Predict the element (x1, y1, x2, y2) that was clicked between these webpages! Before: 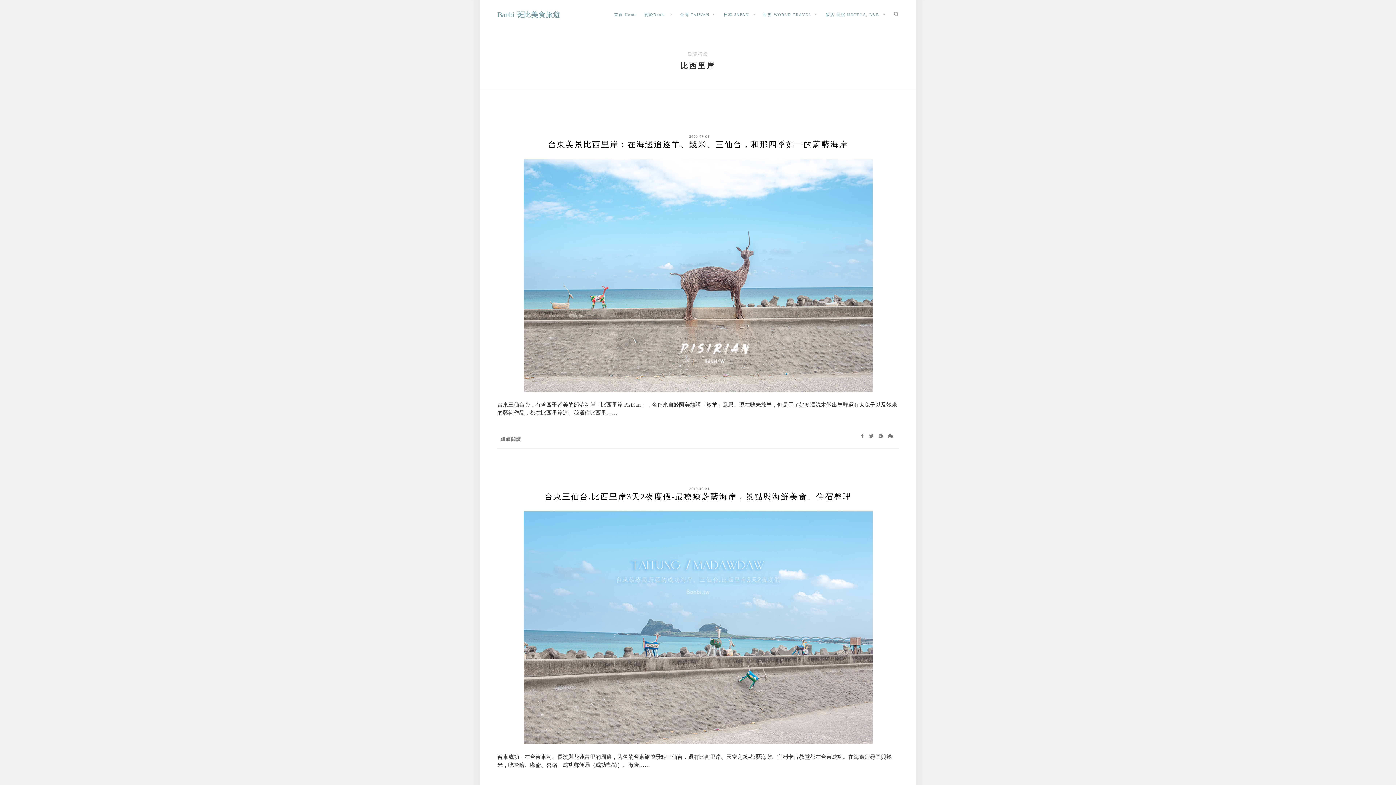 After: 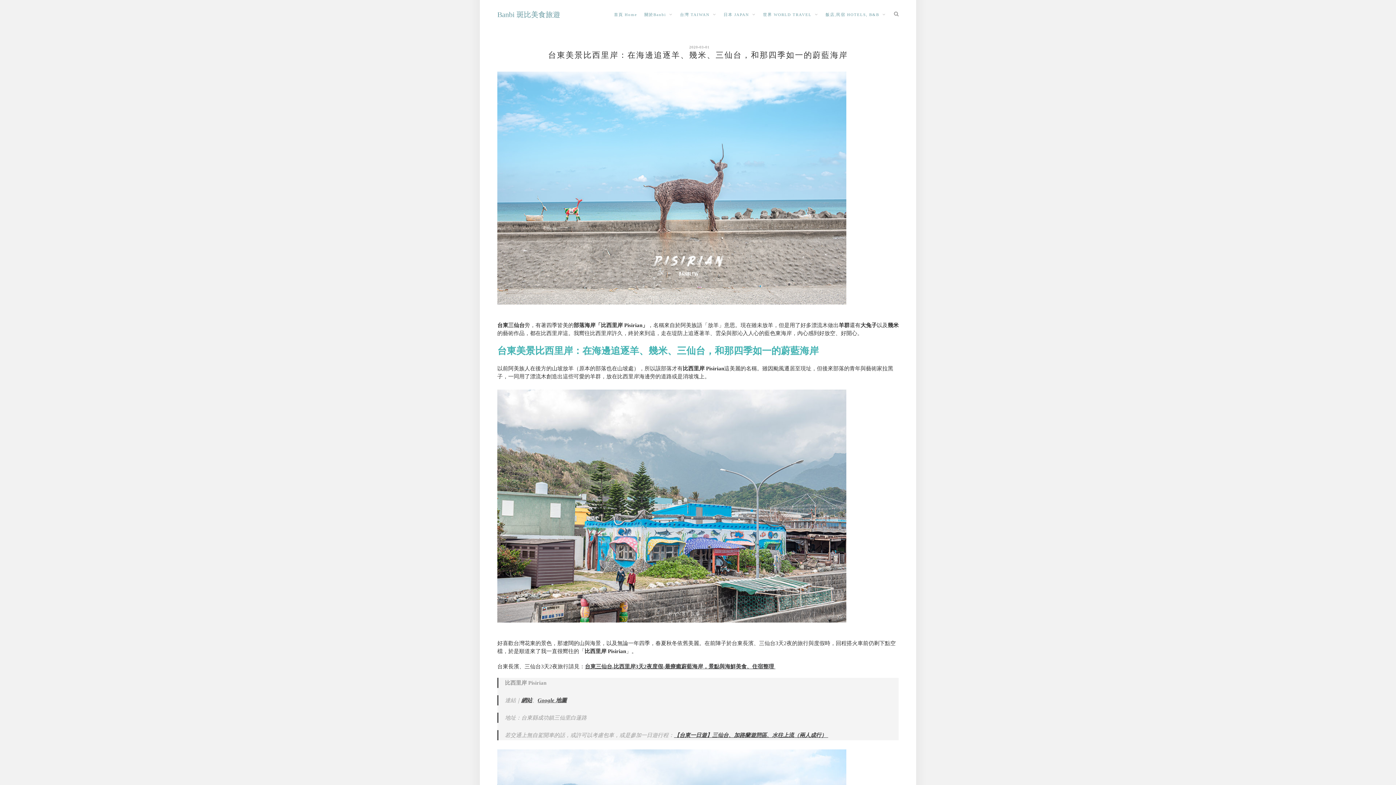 Action: label: 繼續閱讀 bbox: (497, 437, 521, 442)